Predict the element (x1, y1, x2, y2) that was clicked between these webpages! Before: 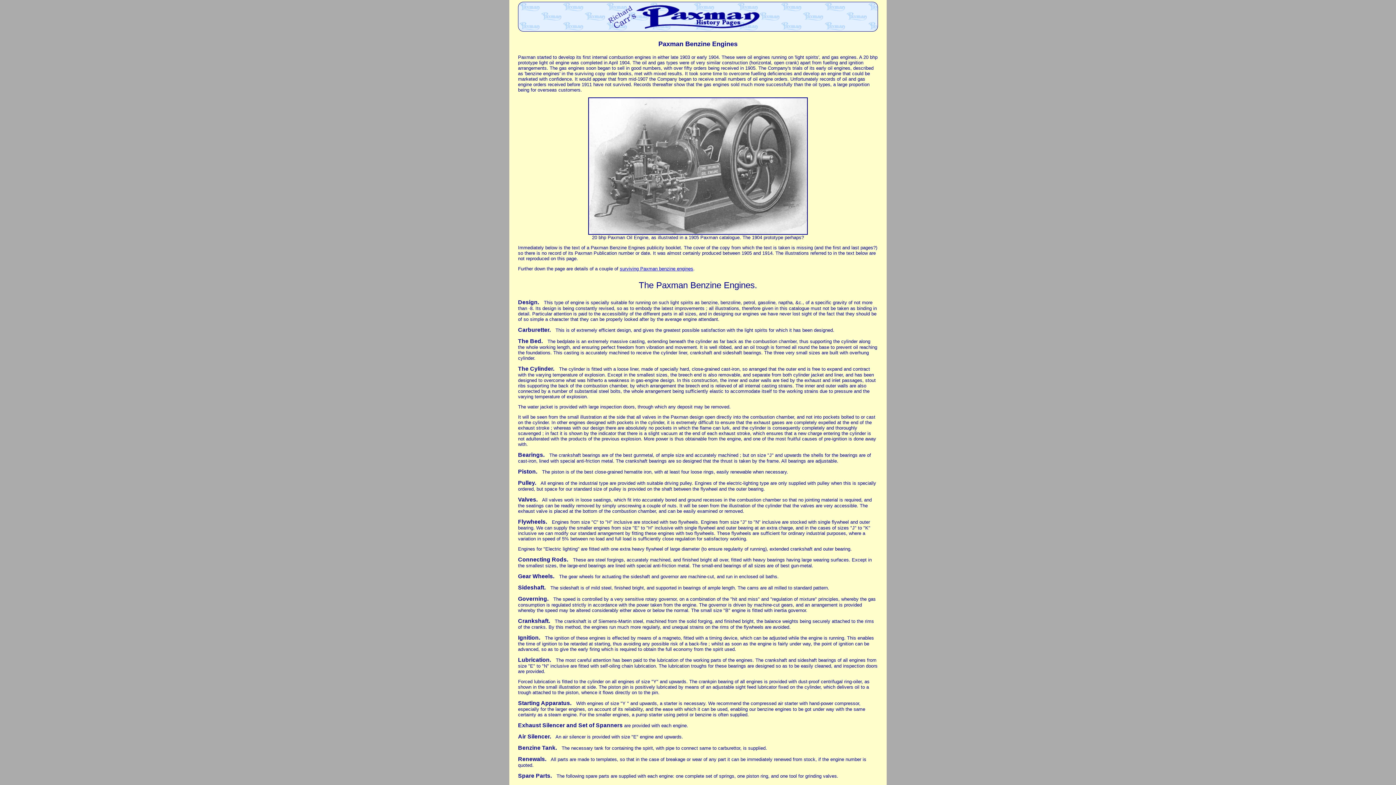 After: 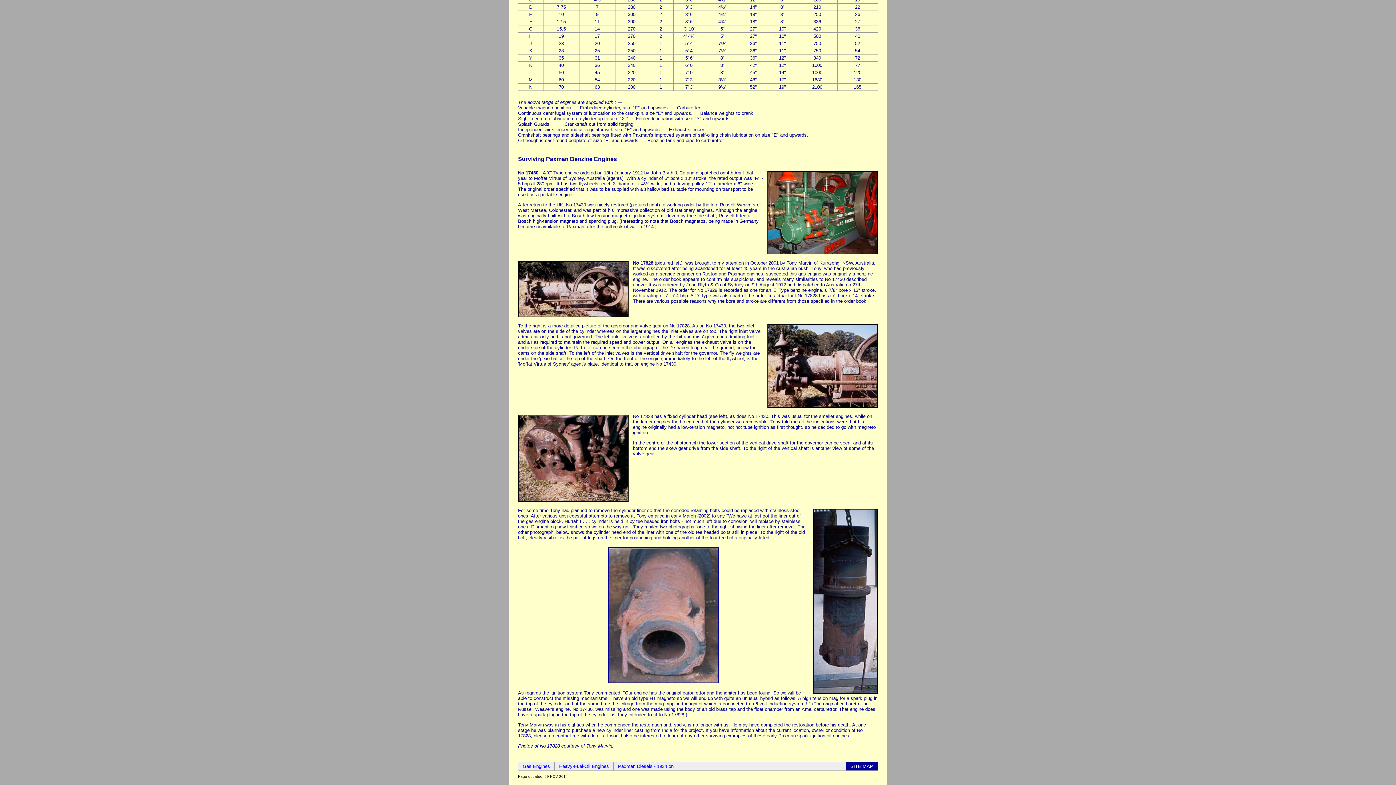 Action: bbox: (620, 266, 693, 271) label: surviving Paxman benzine engines